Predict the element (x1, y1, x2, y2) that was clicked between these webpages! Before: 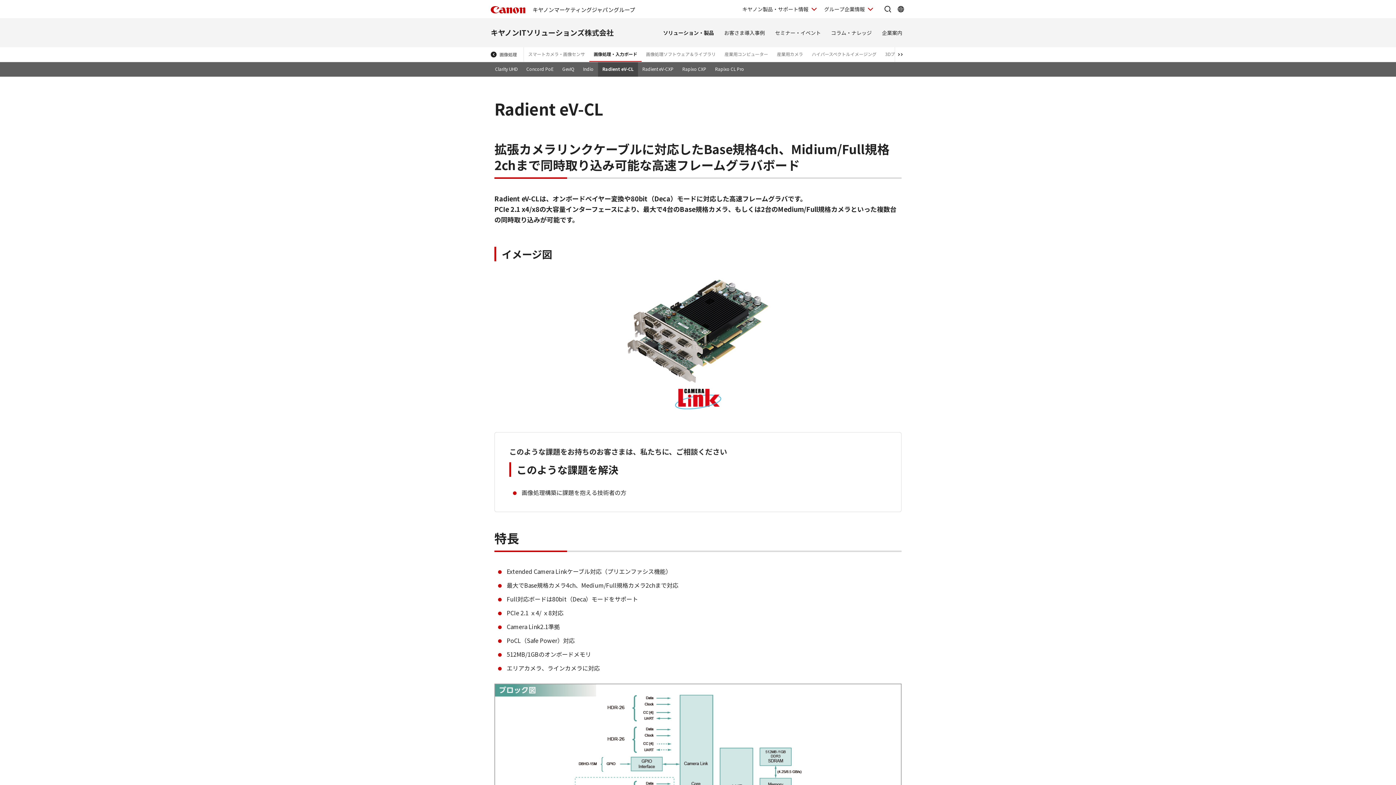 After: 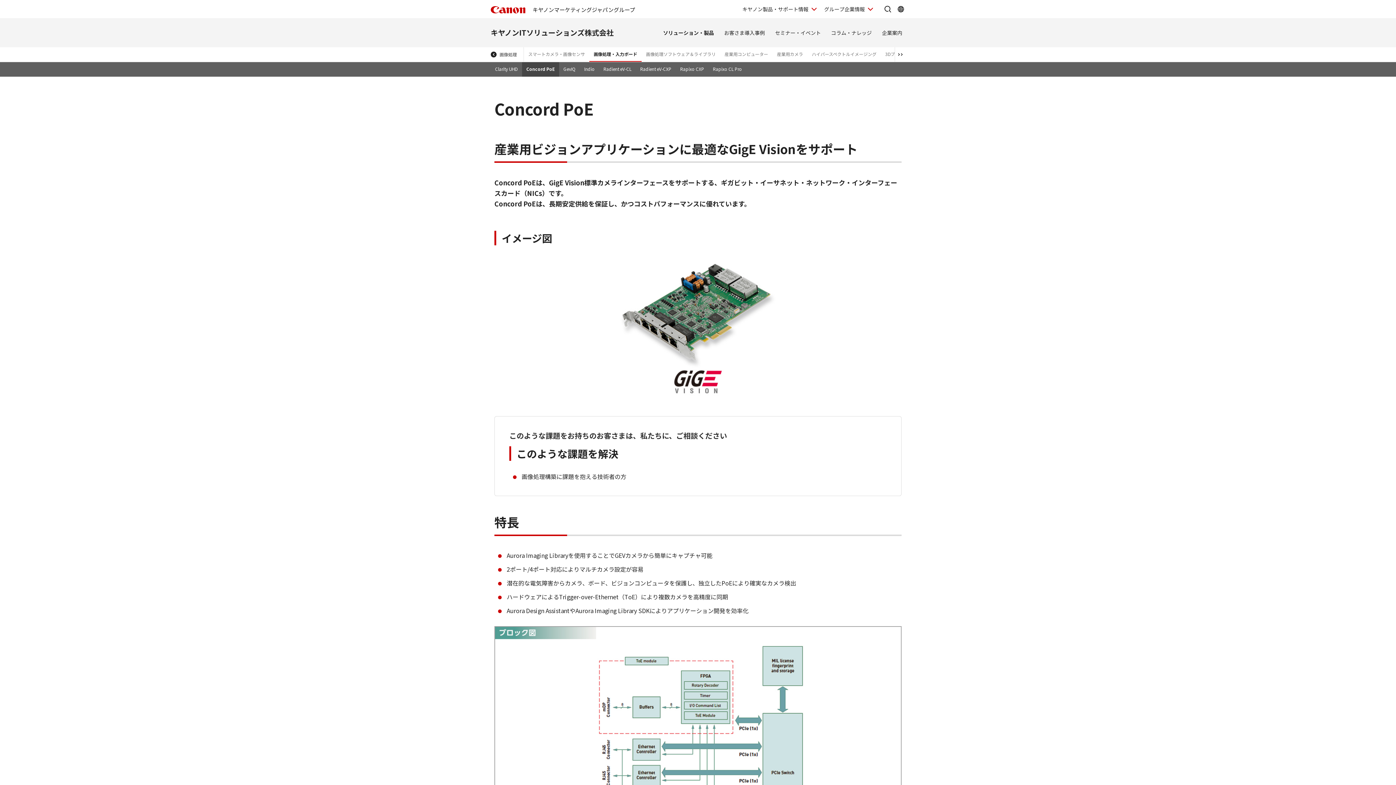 Action: label: Concord PoE bbox: (522, 62, 558, 76)